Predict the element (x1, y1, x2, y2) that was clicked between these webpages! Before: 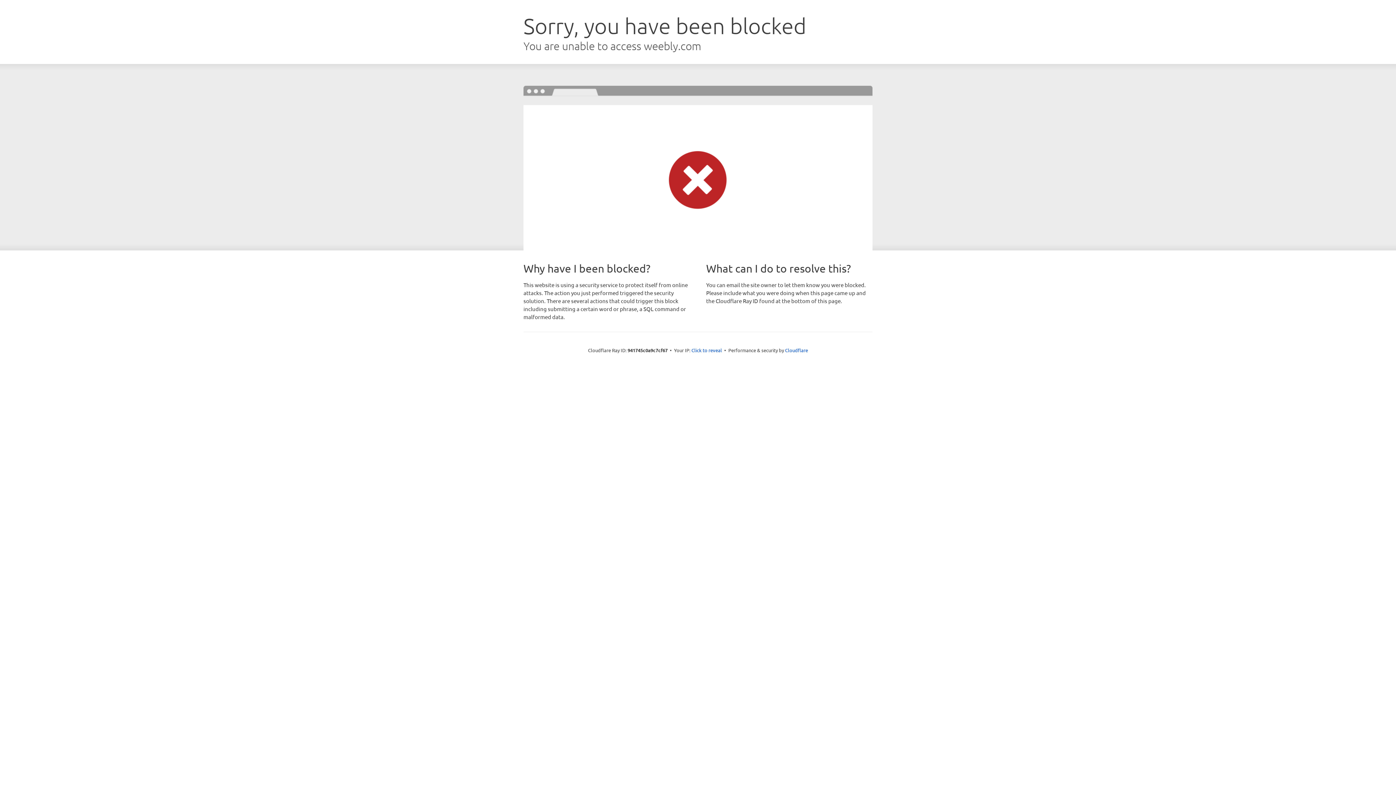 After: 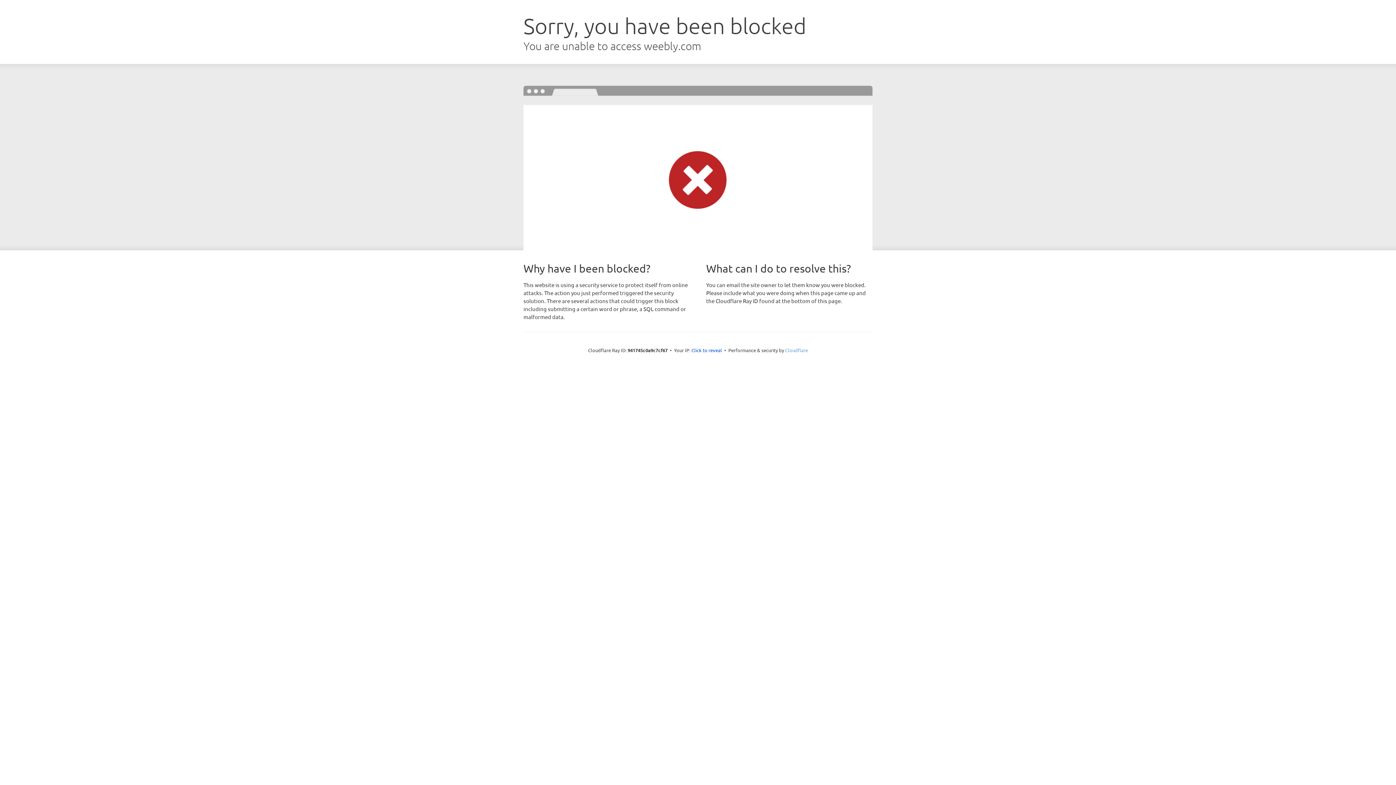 Action: label: Cloudflare bbox: (785, 347, 808, 353)